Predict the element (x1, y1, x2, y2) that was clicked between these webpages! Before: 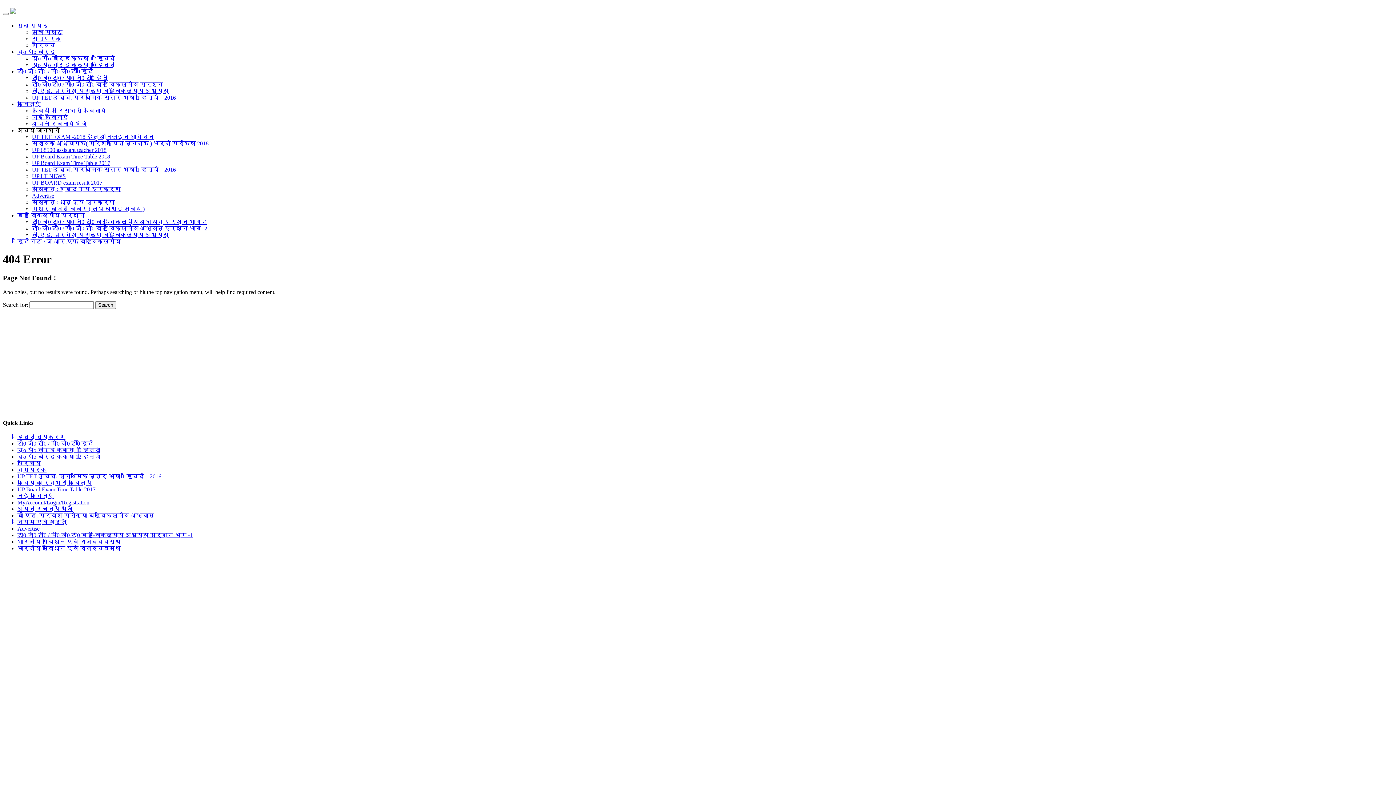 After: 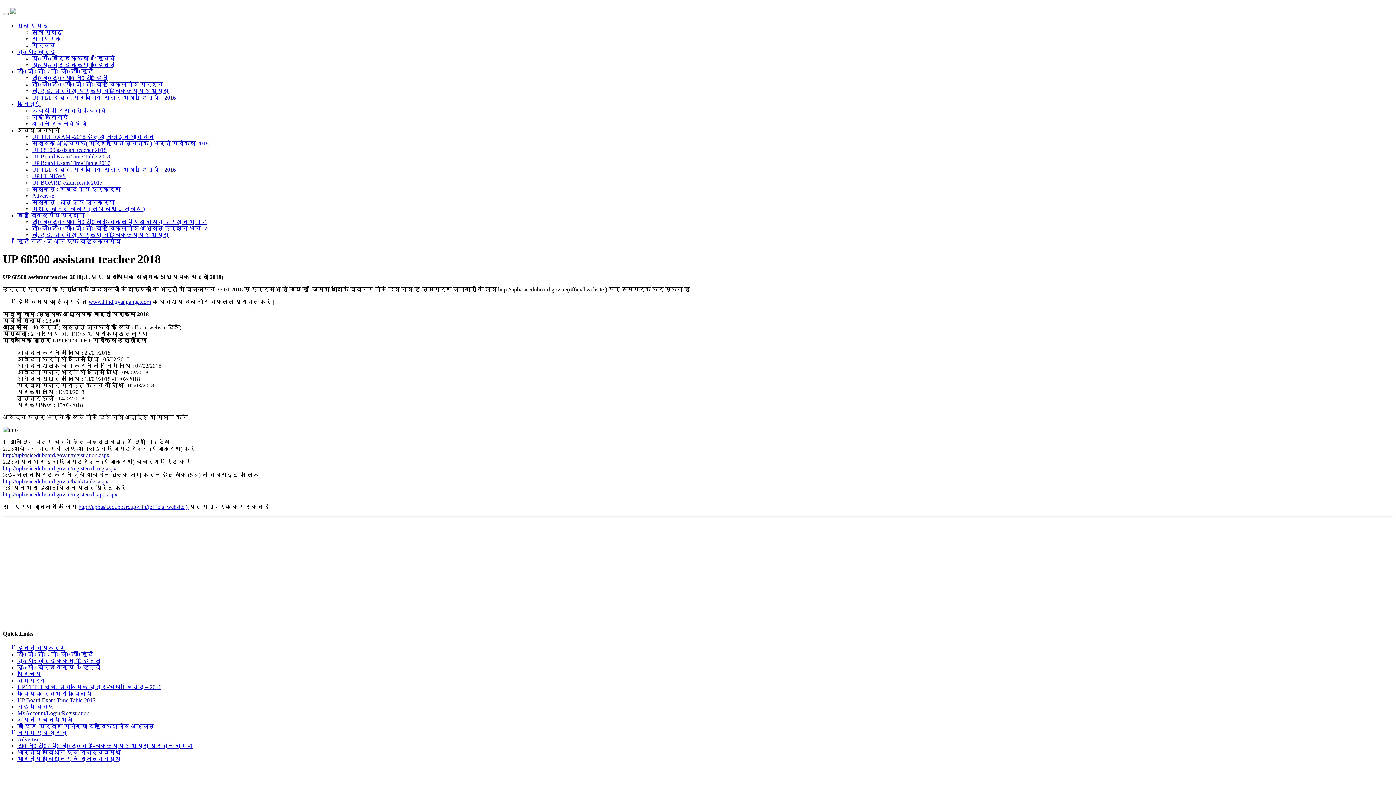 Action: label: UP 68500 assistant teacher 2018 bbox: (32, 146, 106, 153)